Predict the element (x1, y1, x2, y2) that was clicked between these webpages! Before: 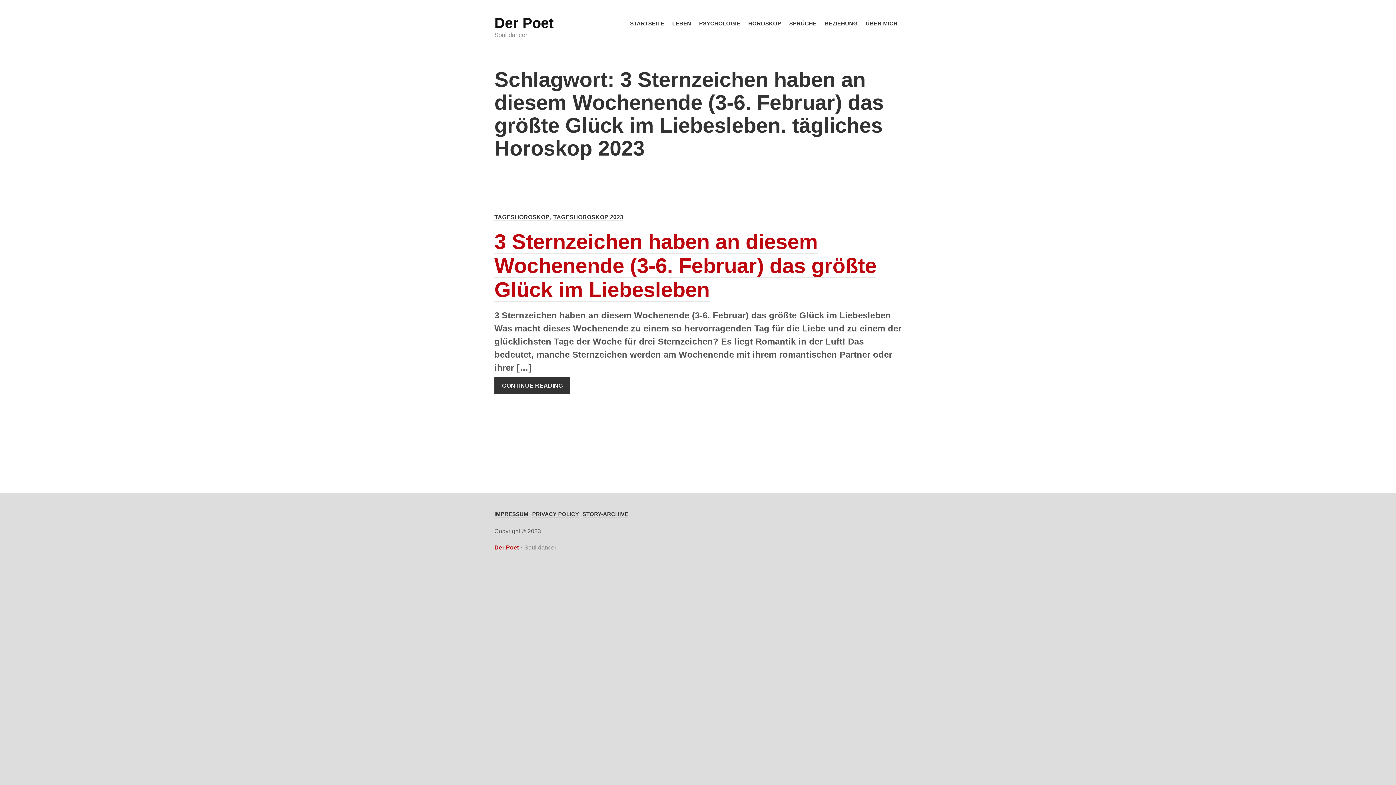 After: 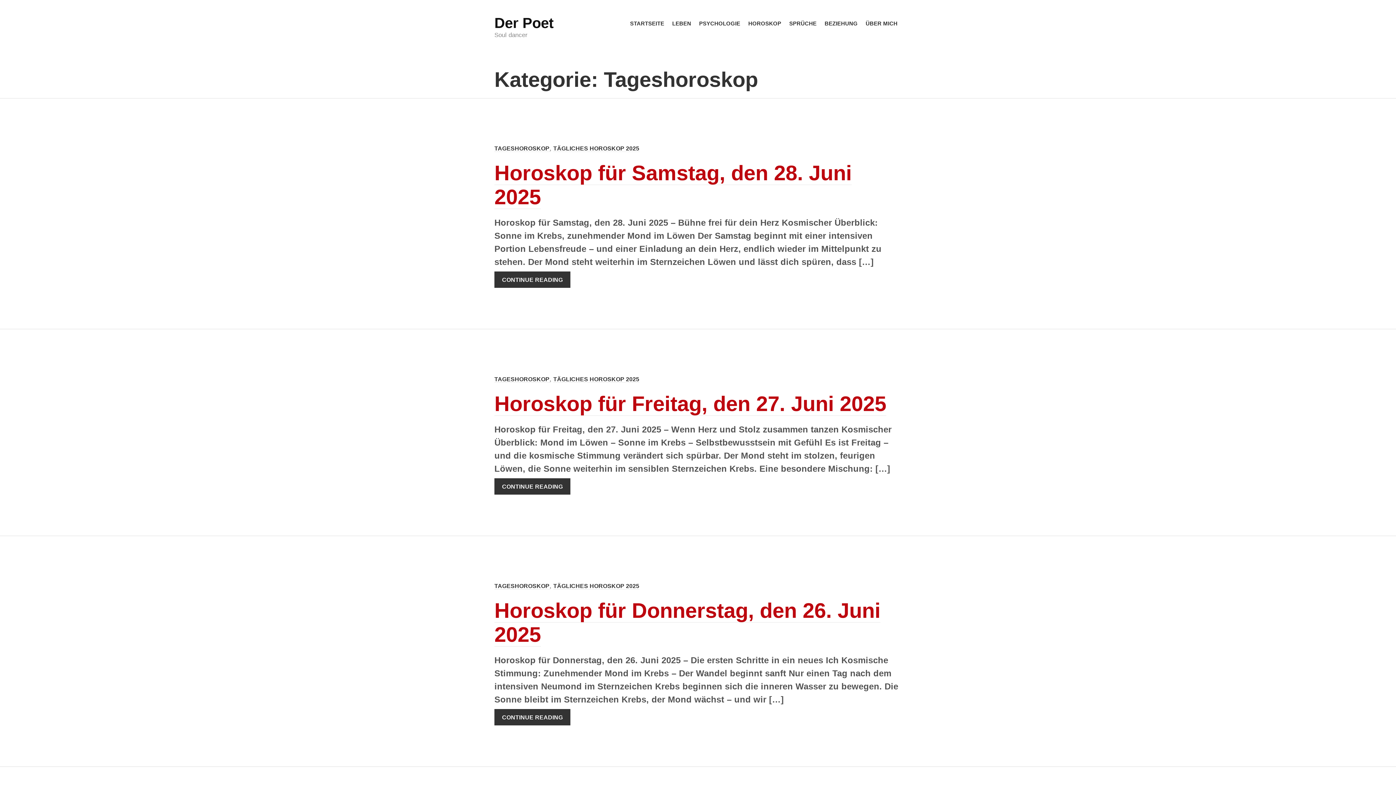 Action: bbox: (494, 214, 549, 220) label: TAGESHOROSKOP